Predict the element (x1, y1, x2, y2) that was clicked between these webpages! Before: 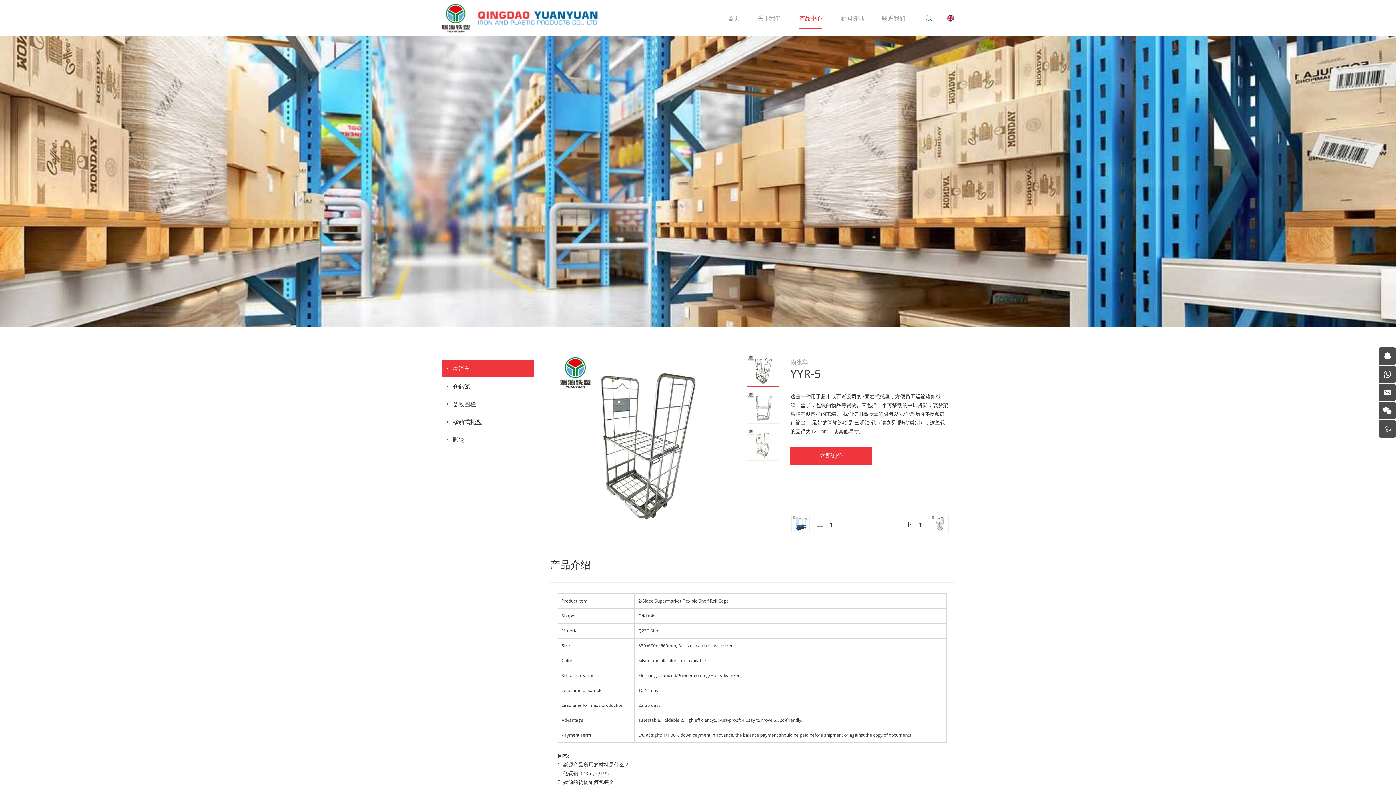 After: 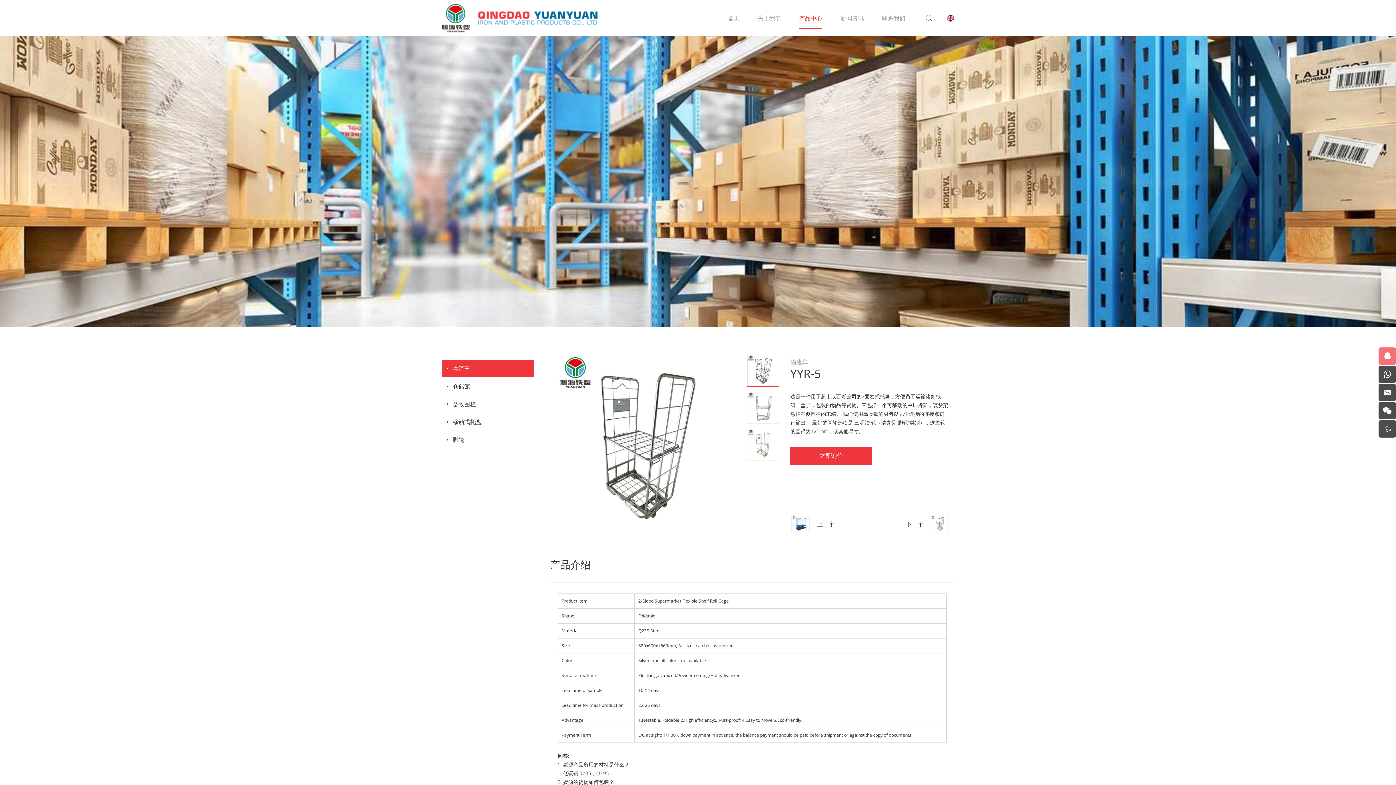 Action: bbox: (1378, 347, 1396, 365)